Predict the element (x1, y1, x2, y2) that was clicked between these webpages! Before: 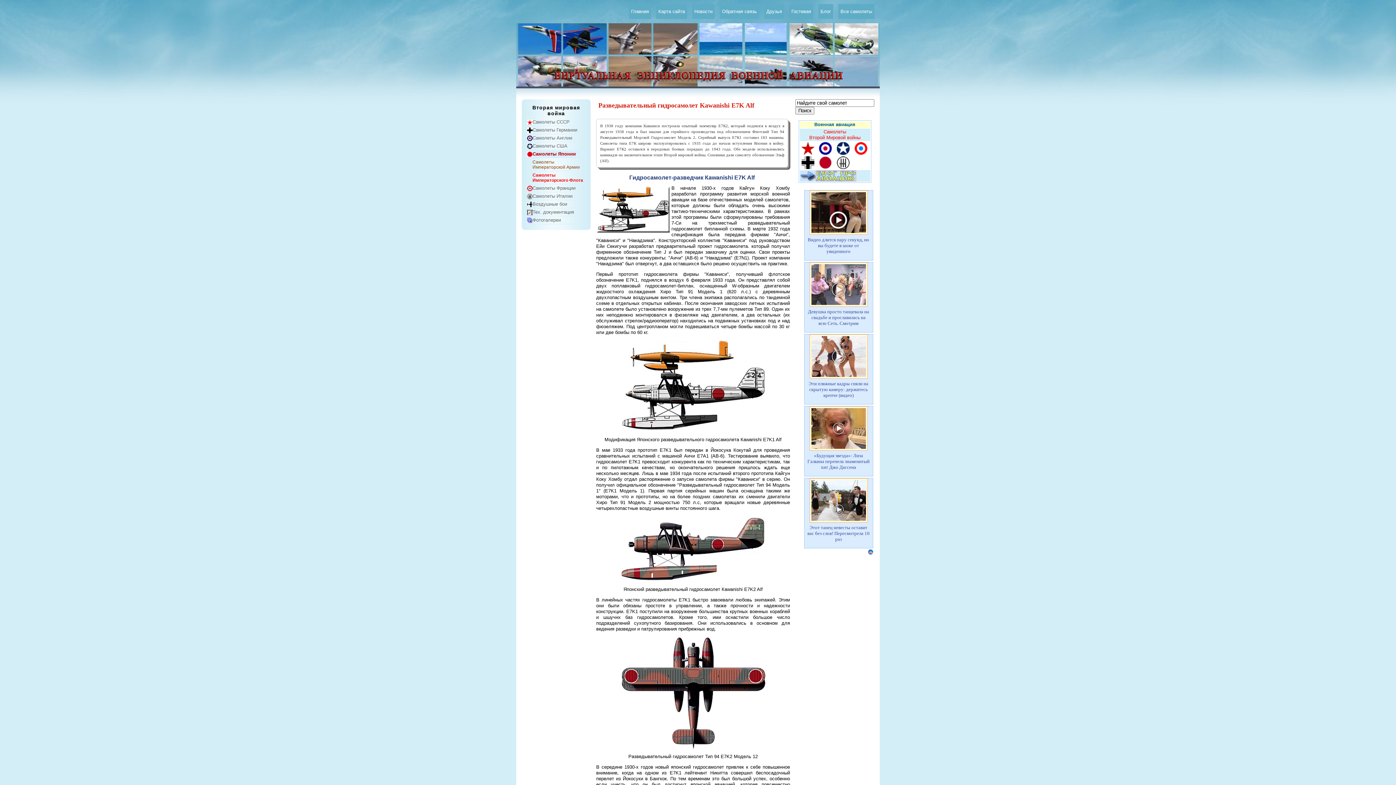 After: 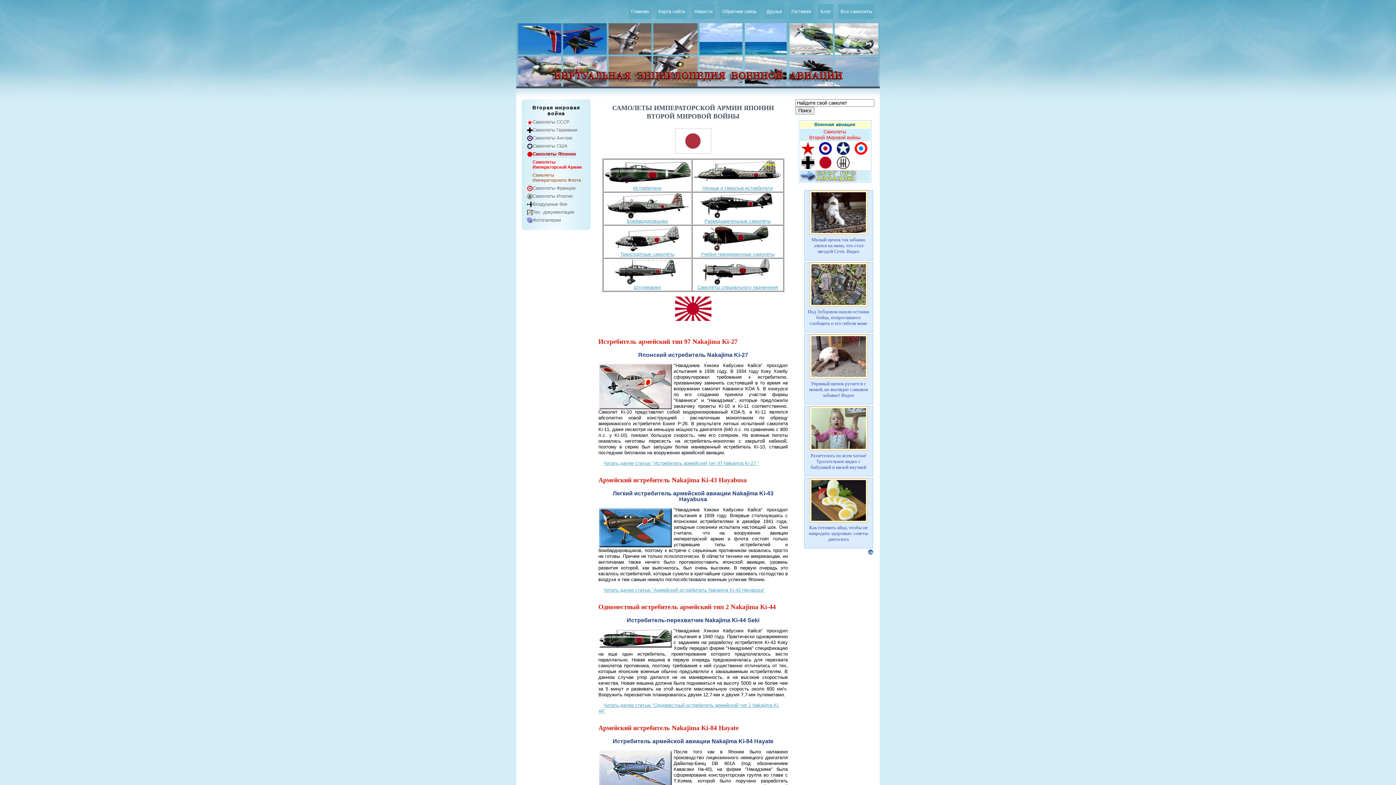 Action: bbox: (530, 158, 587, 171) label: Самолеты Императорской Армии